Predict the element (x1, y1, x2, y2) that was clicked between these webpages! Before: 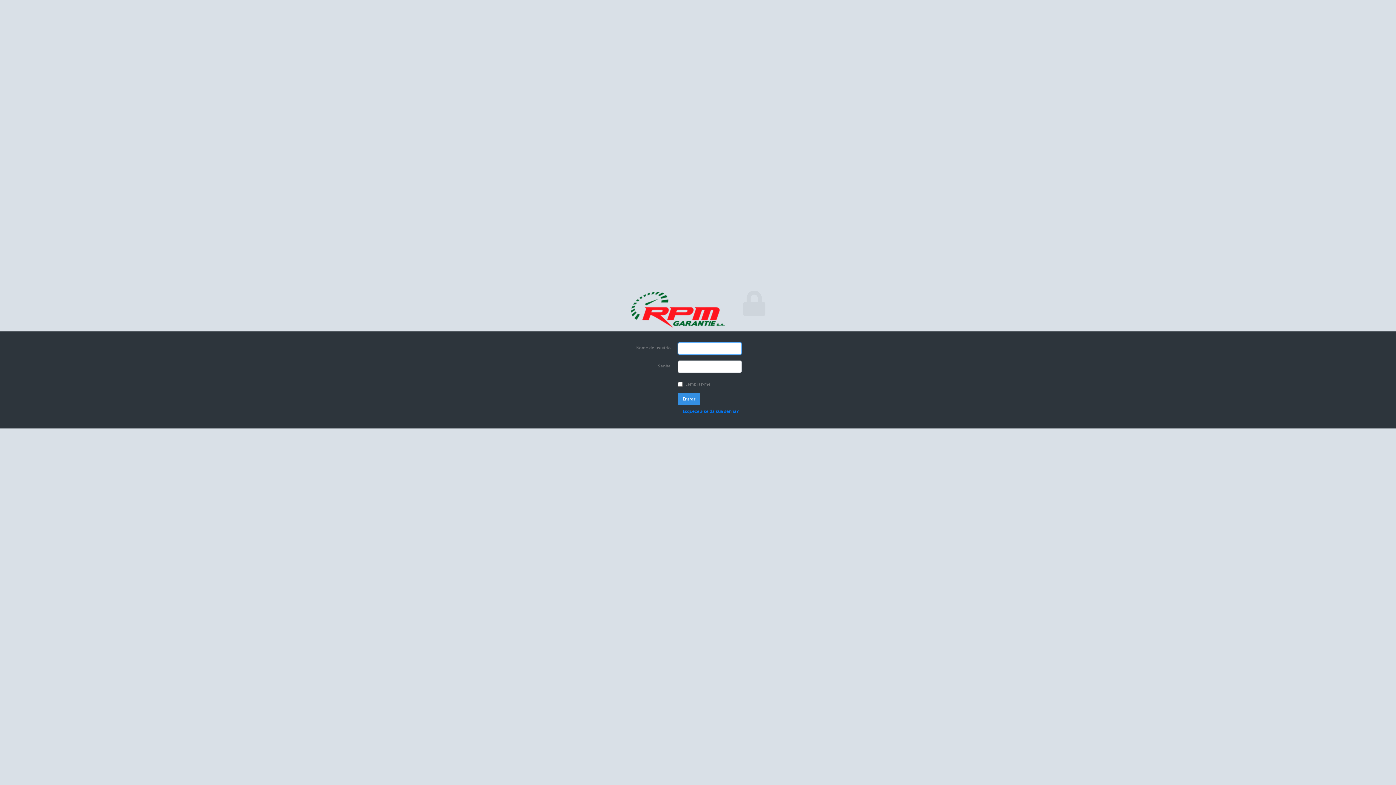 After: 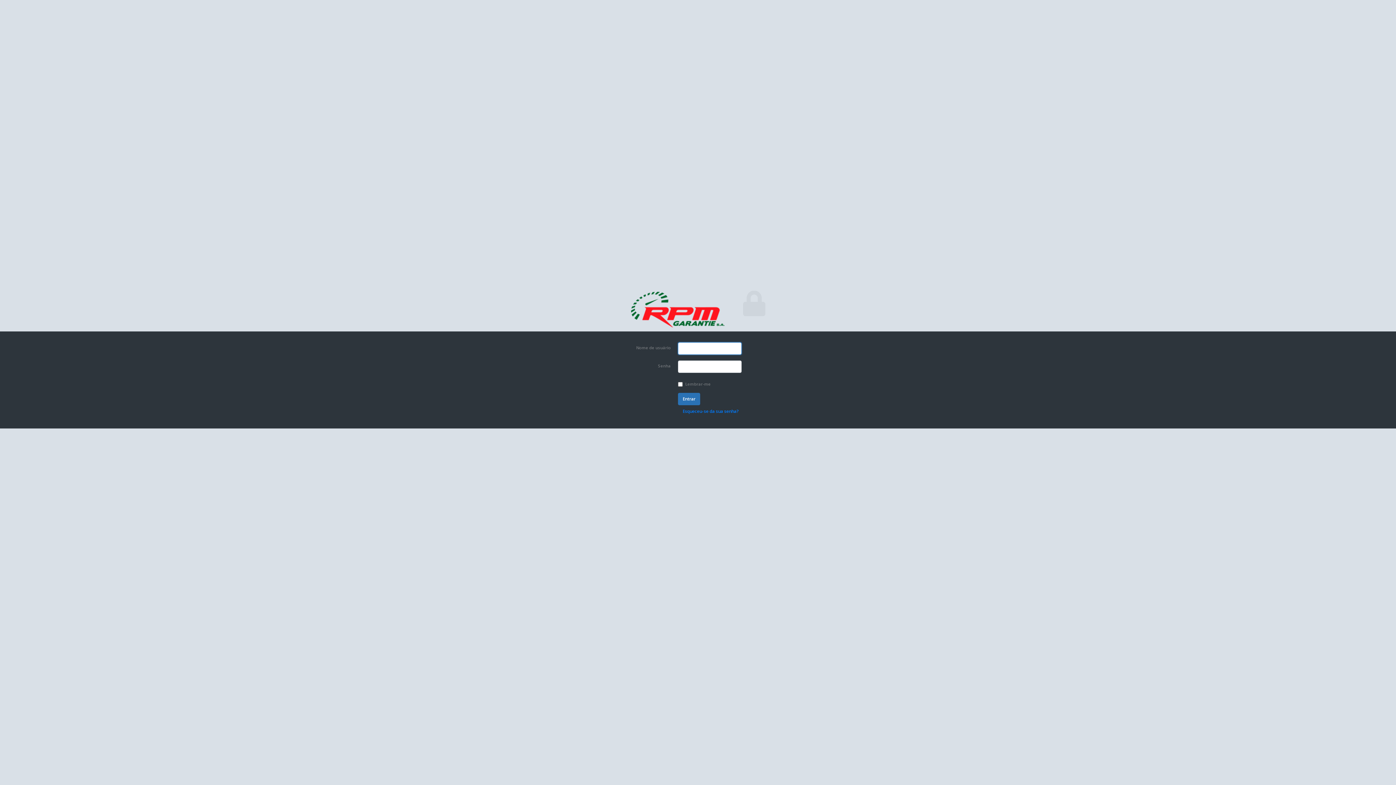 Action: bbox: (678, 393, 700, 405) label: Entrar